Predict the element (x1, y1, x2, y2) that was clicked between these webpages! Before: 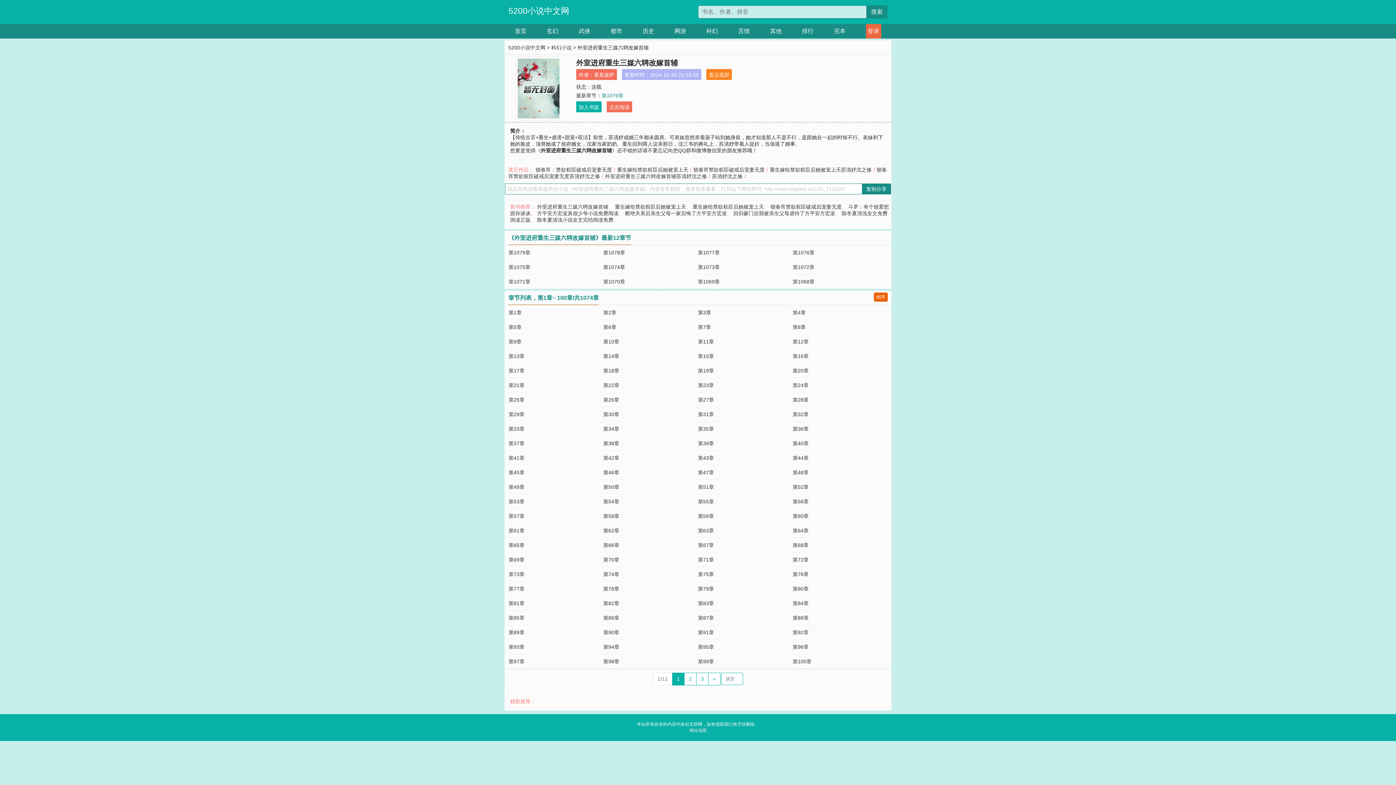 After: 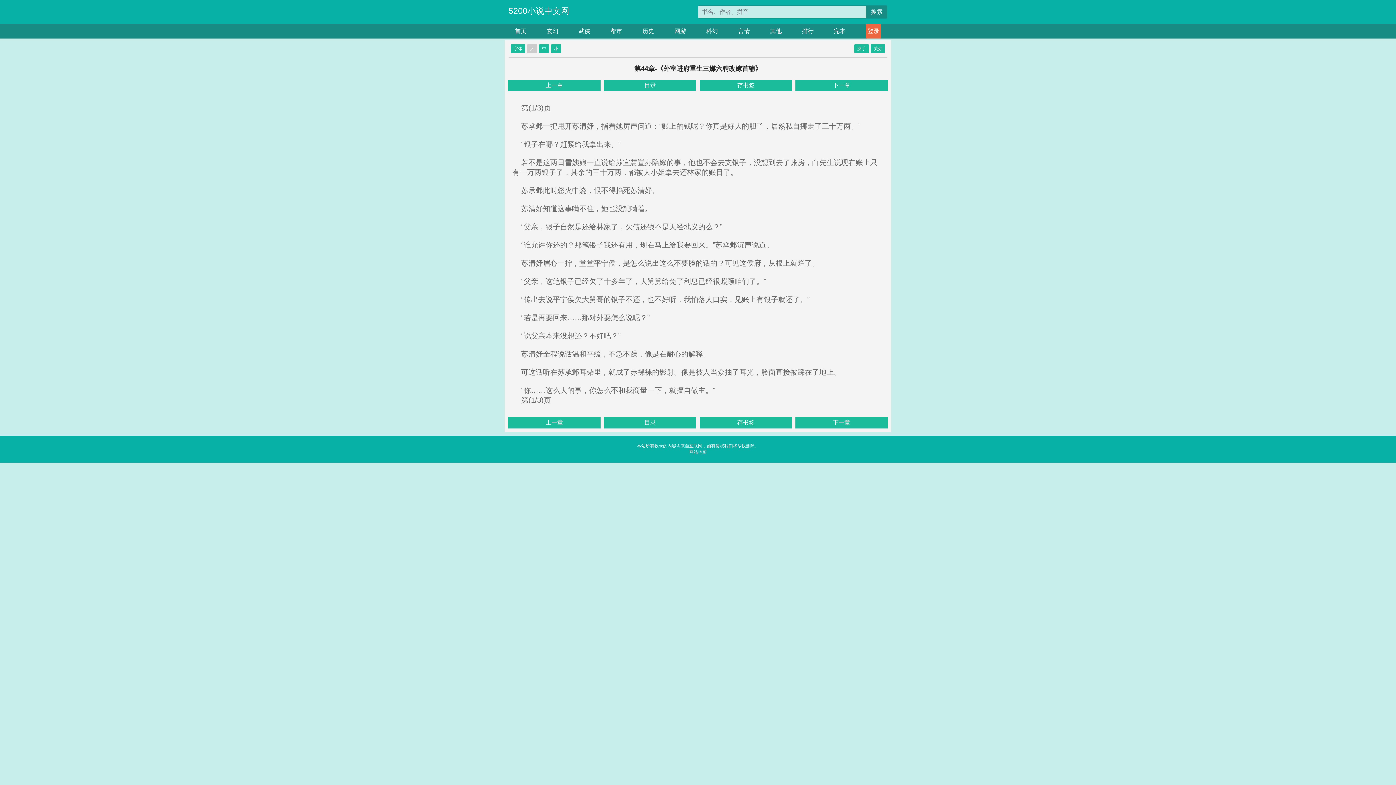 Action: bbox: (792, 455, 808, 461) label: 第44章